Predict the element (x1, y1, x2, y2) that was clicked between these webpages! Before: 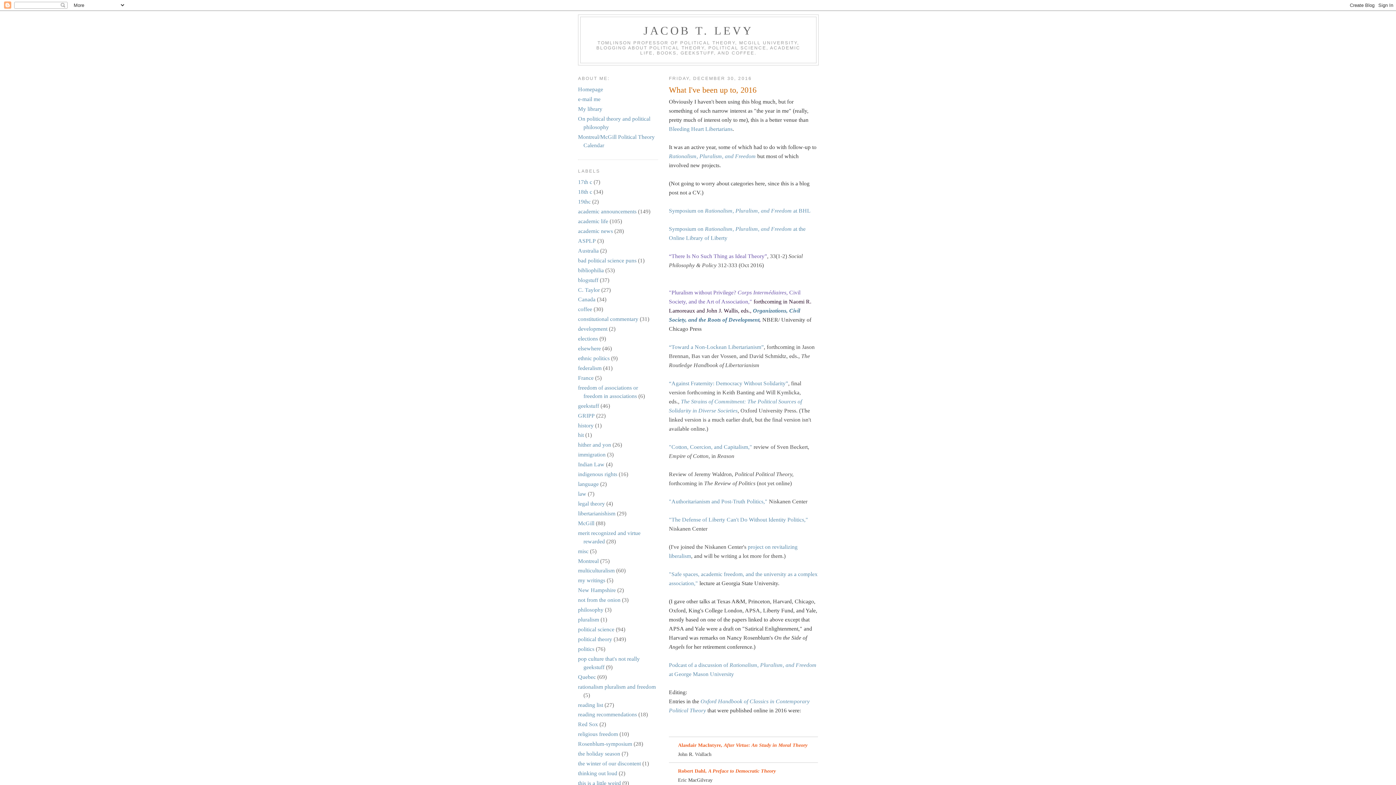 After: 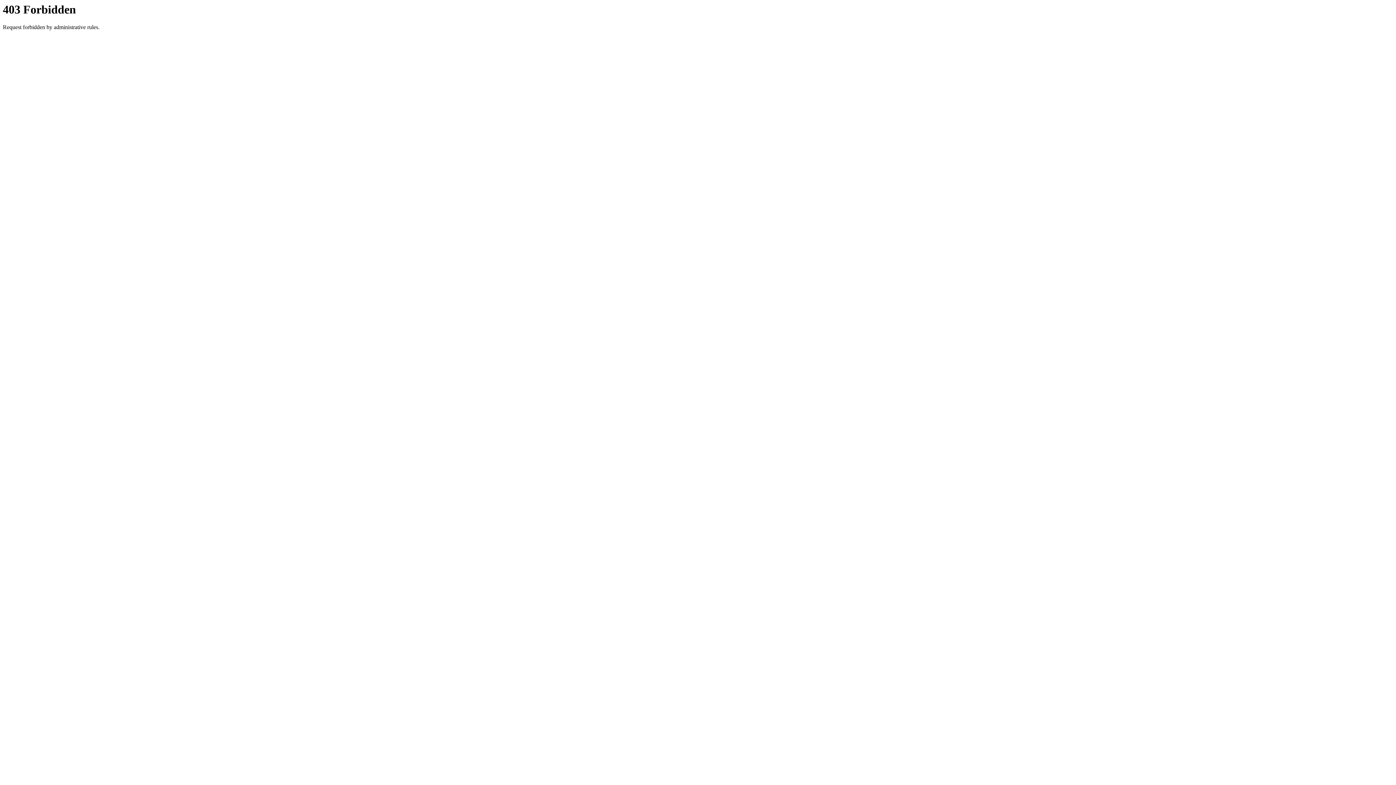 Action: label: Alasdair MacIntyre, After Virtue: An Study in Moral Theory bbox: (678, 742, 807, 748)